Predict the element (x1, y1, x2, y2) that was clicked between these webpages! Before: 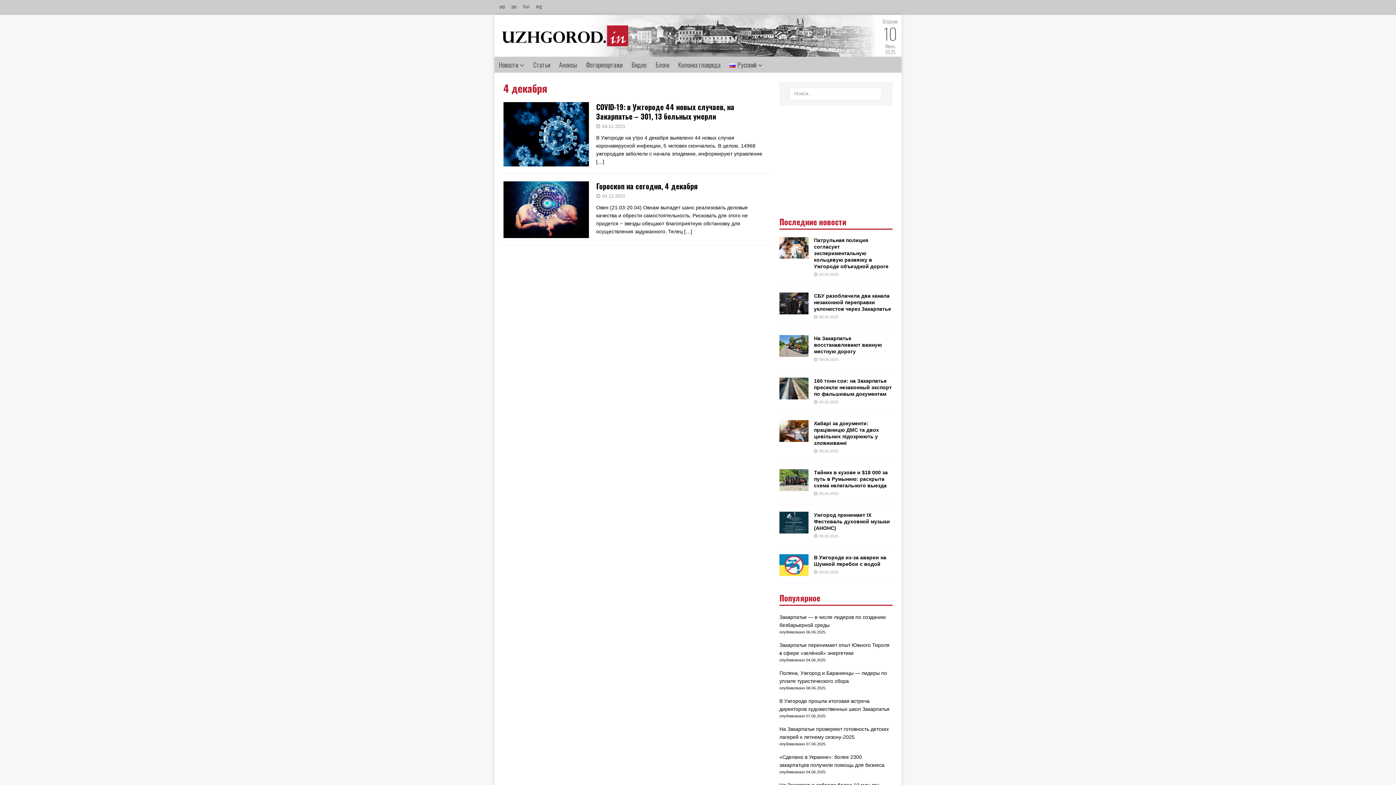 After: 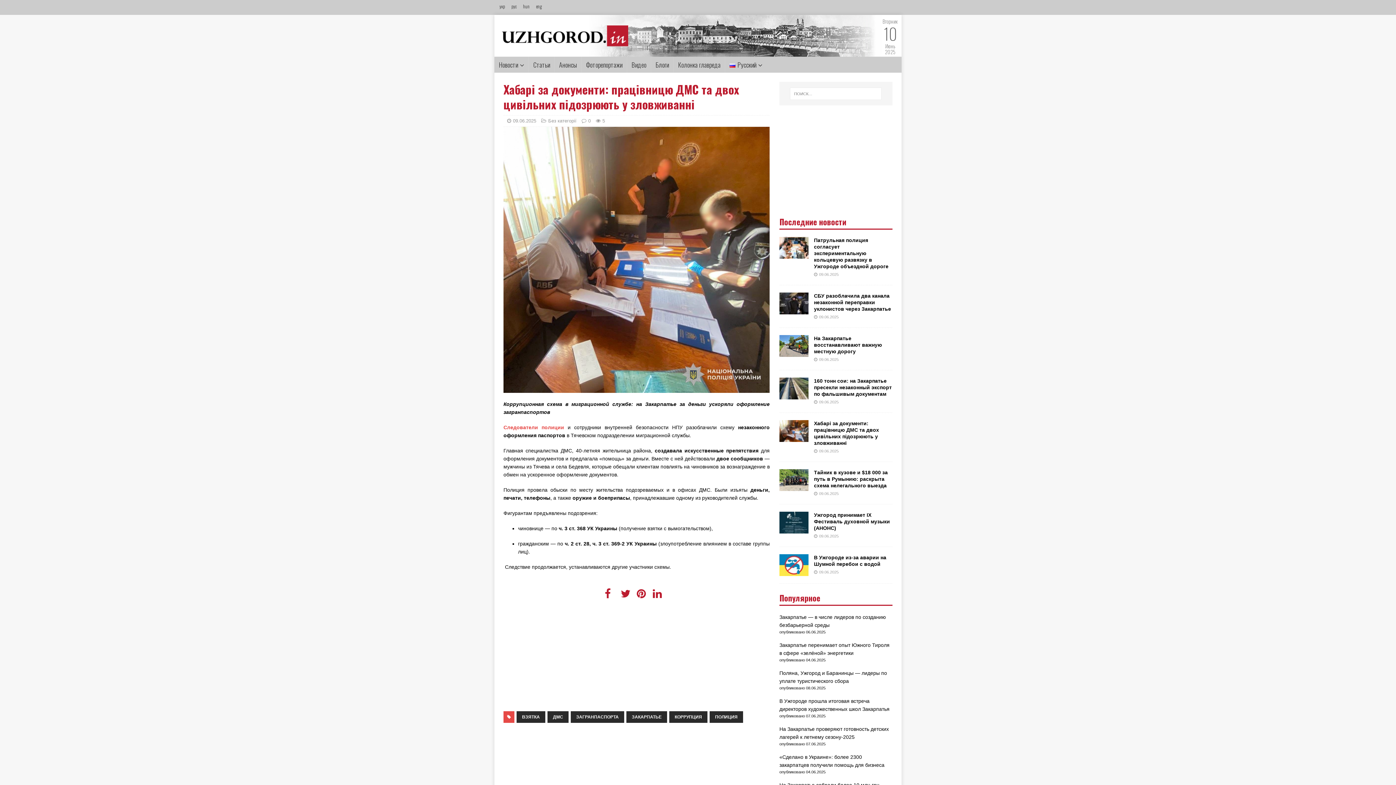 Action: label: Хабарі за документи: працівницю ДМС та двох цивільних підозрюють у зловживанні bbox: (814, 420, 879, 446)